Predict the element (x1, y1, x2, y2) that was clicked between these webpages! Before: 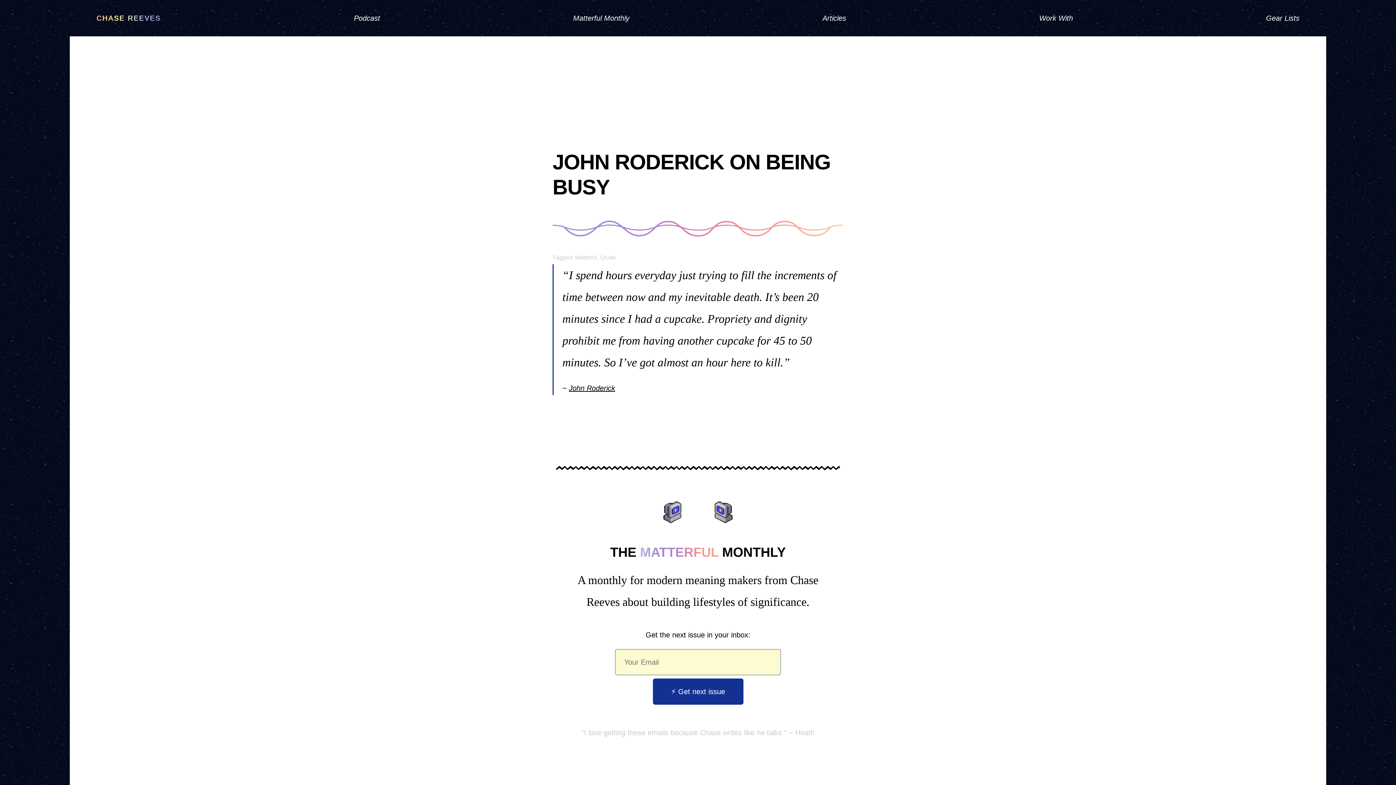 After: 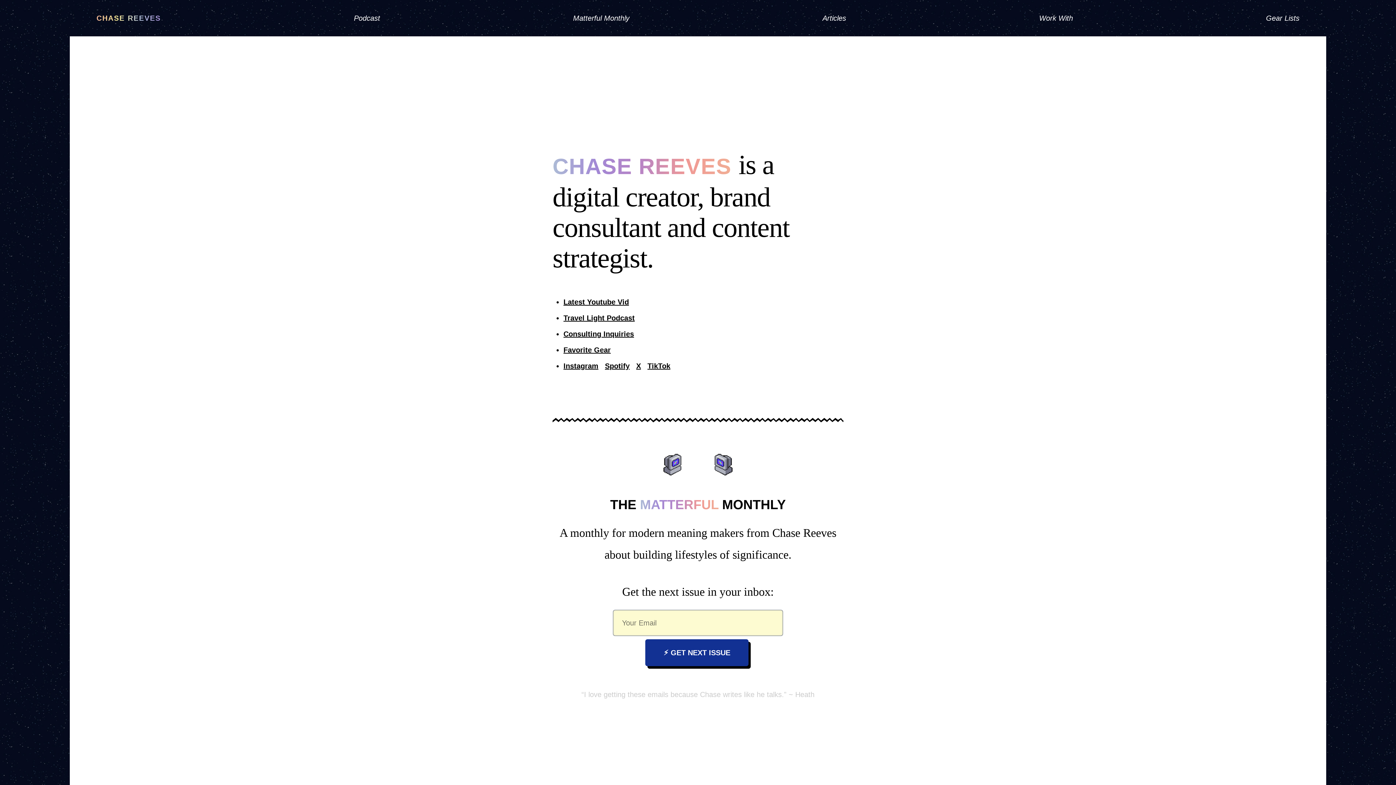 Action: label: CHASE REEVES bbox: (0, 0, 257, 36)